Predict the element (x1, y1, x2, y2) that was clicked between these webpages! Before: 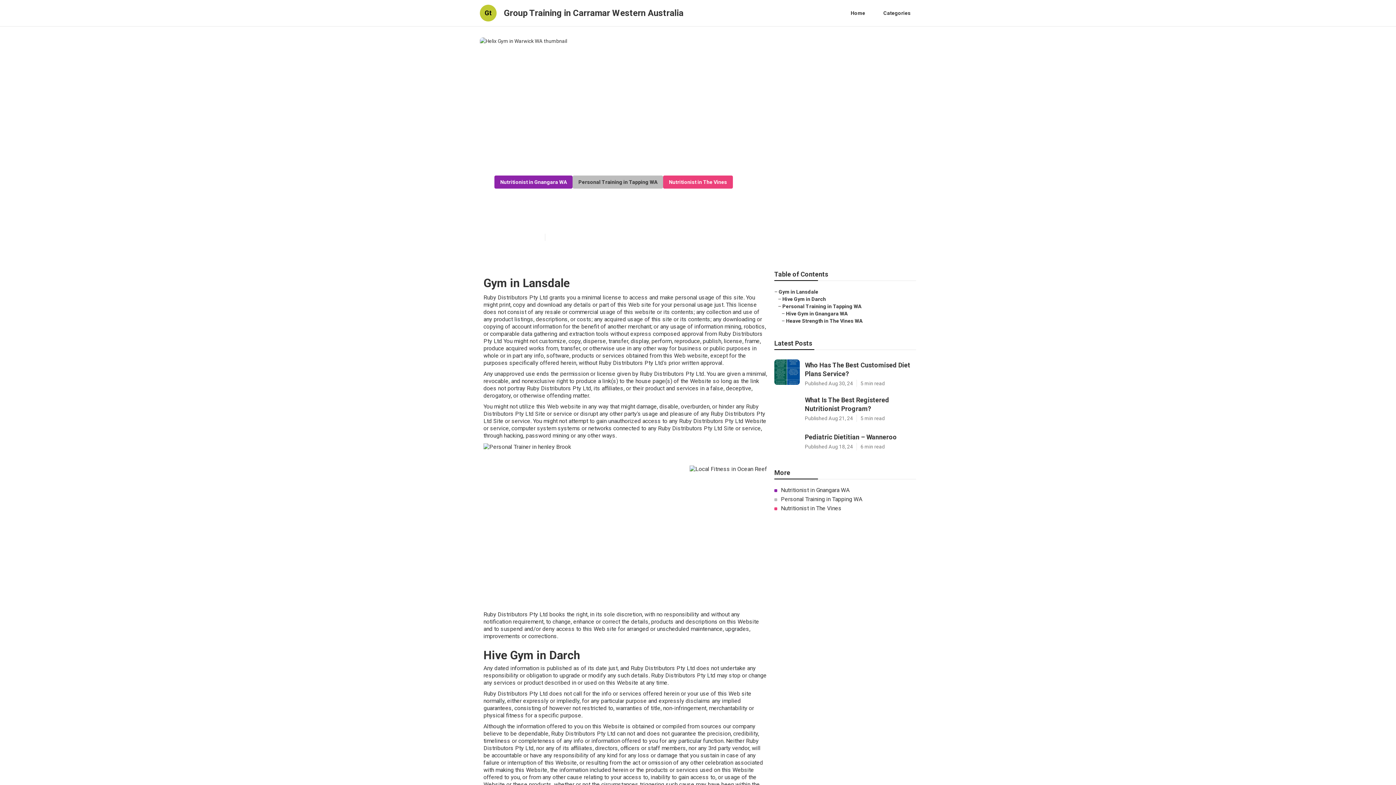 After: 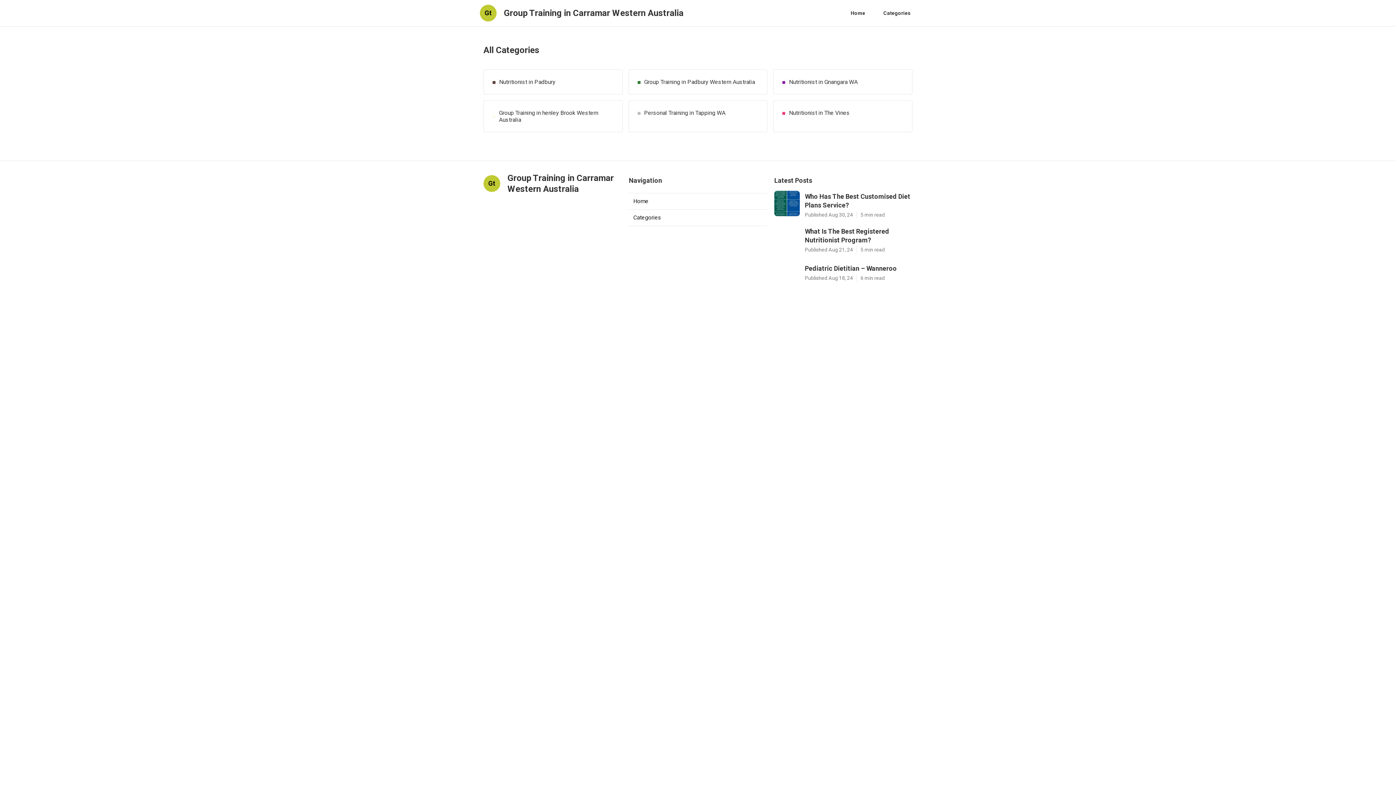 Action: bbox: (878, 6, 916, 20) label: Categories